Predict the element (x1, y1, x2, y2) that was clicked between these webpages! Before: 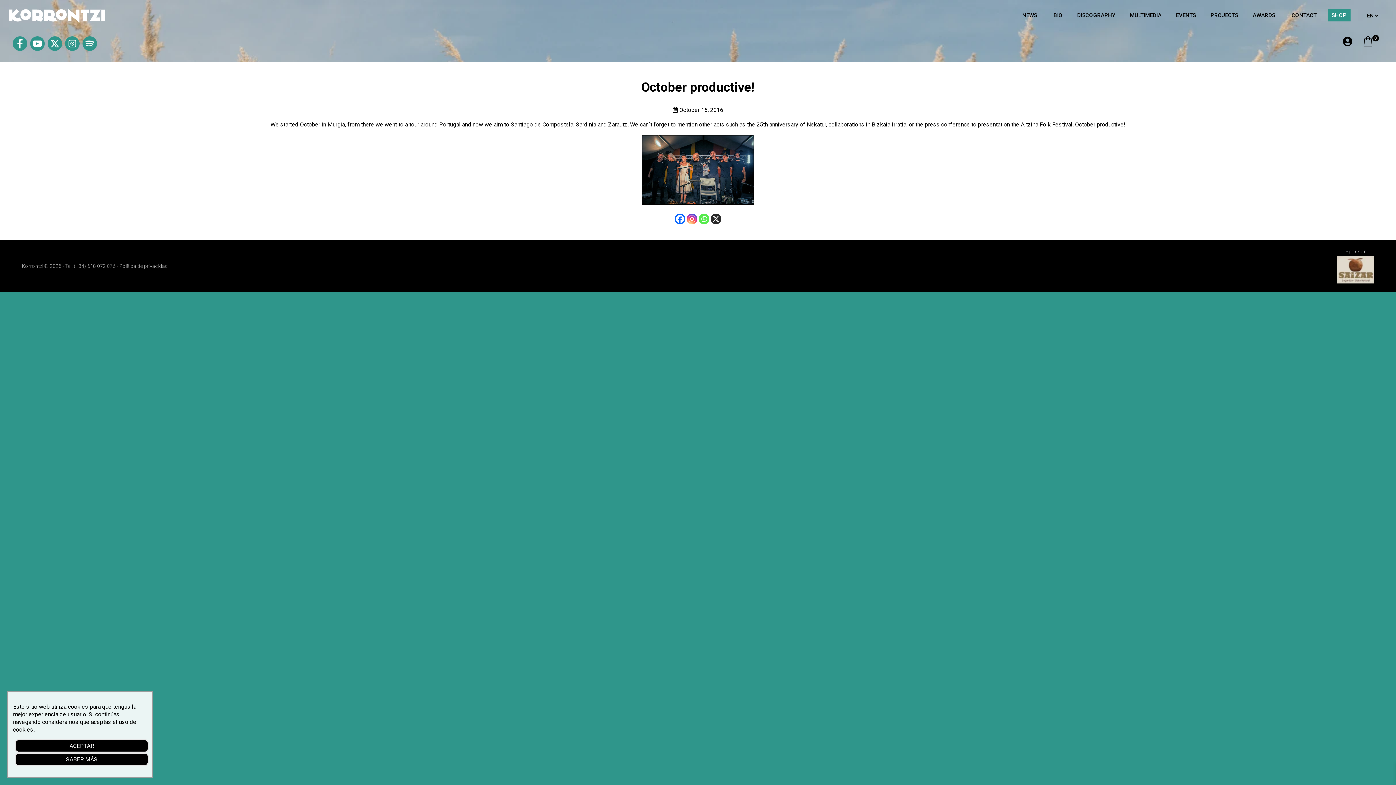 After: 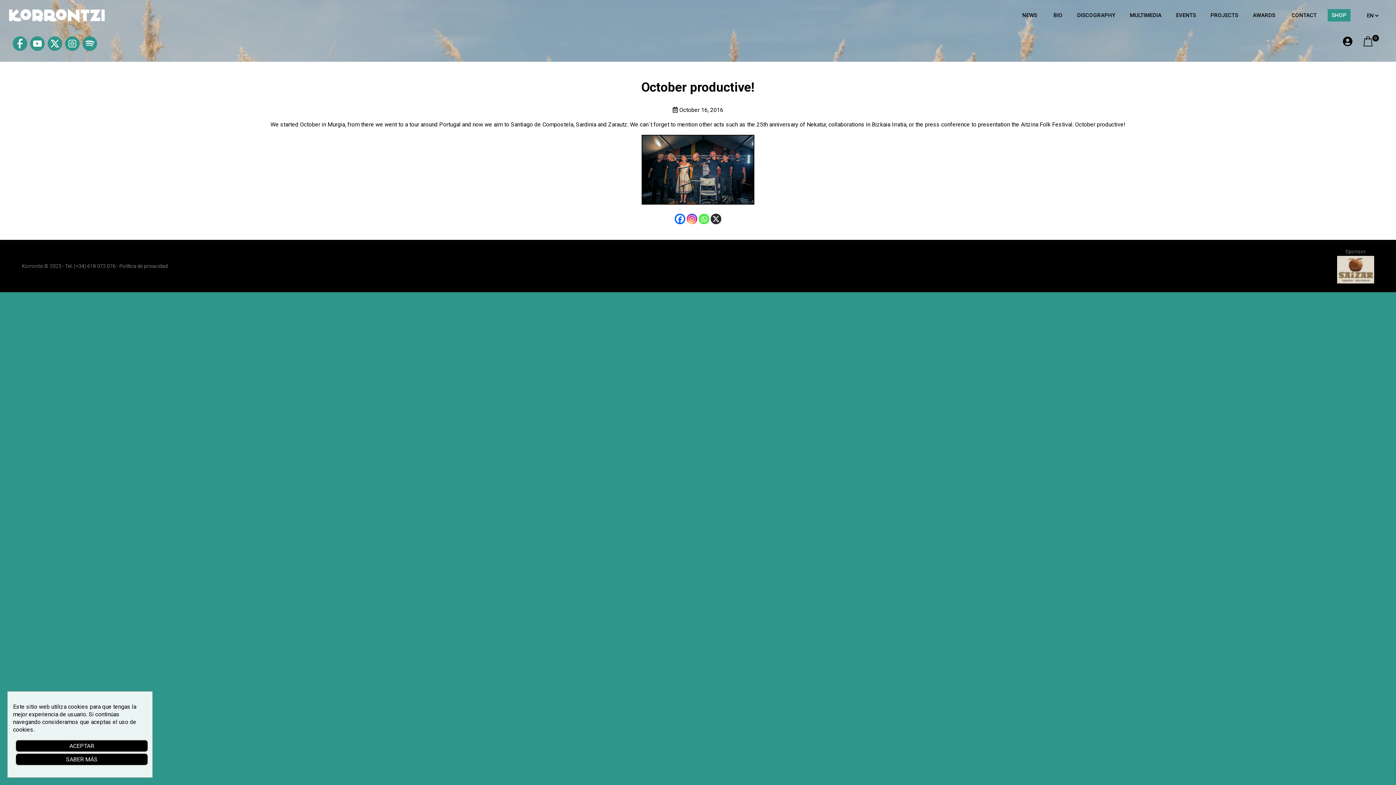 Action: bbox: (1337, 256, 1374, 285)